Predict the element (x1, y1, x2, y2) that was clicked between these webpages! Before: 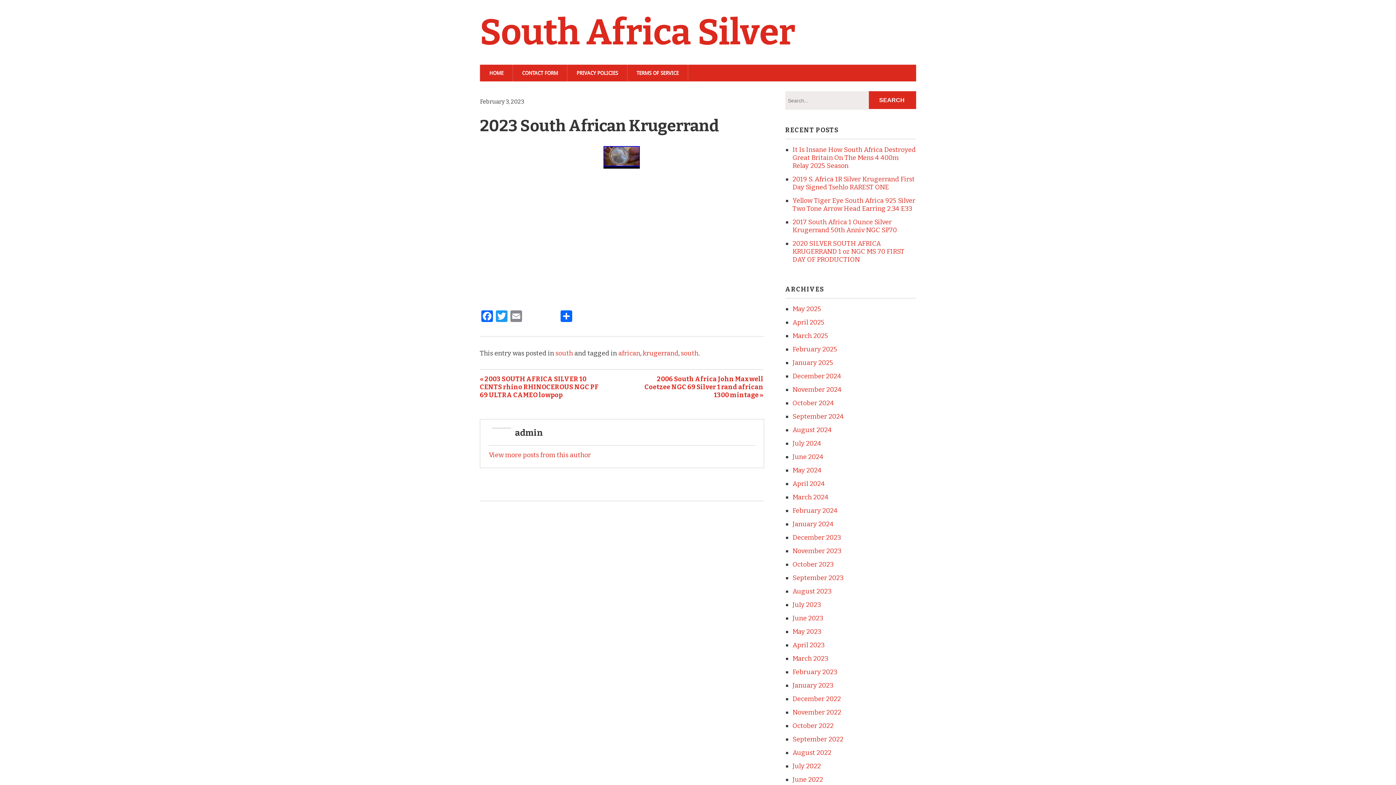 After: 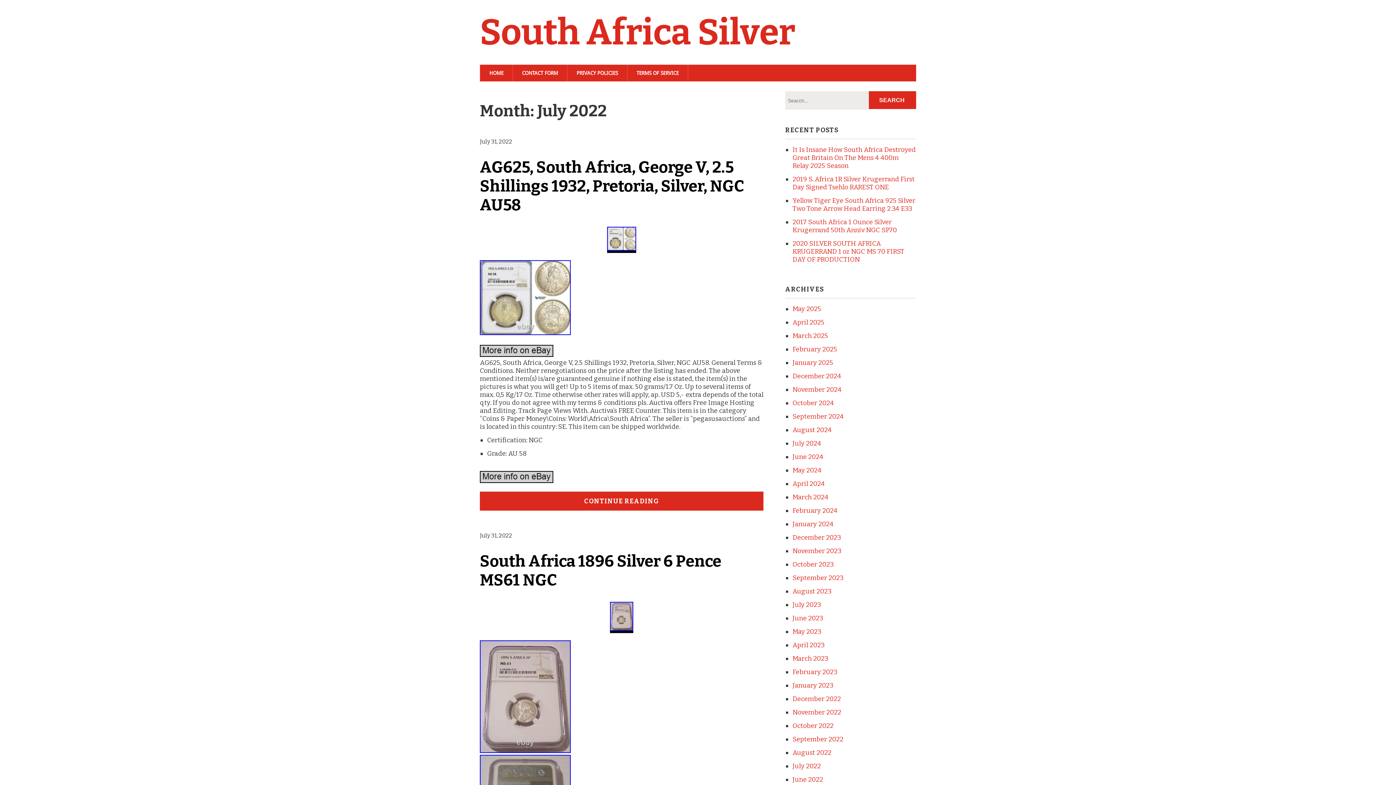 Action: label: July 2022 bbox: (792, 762, 821, 770)